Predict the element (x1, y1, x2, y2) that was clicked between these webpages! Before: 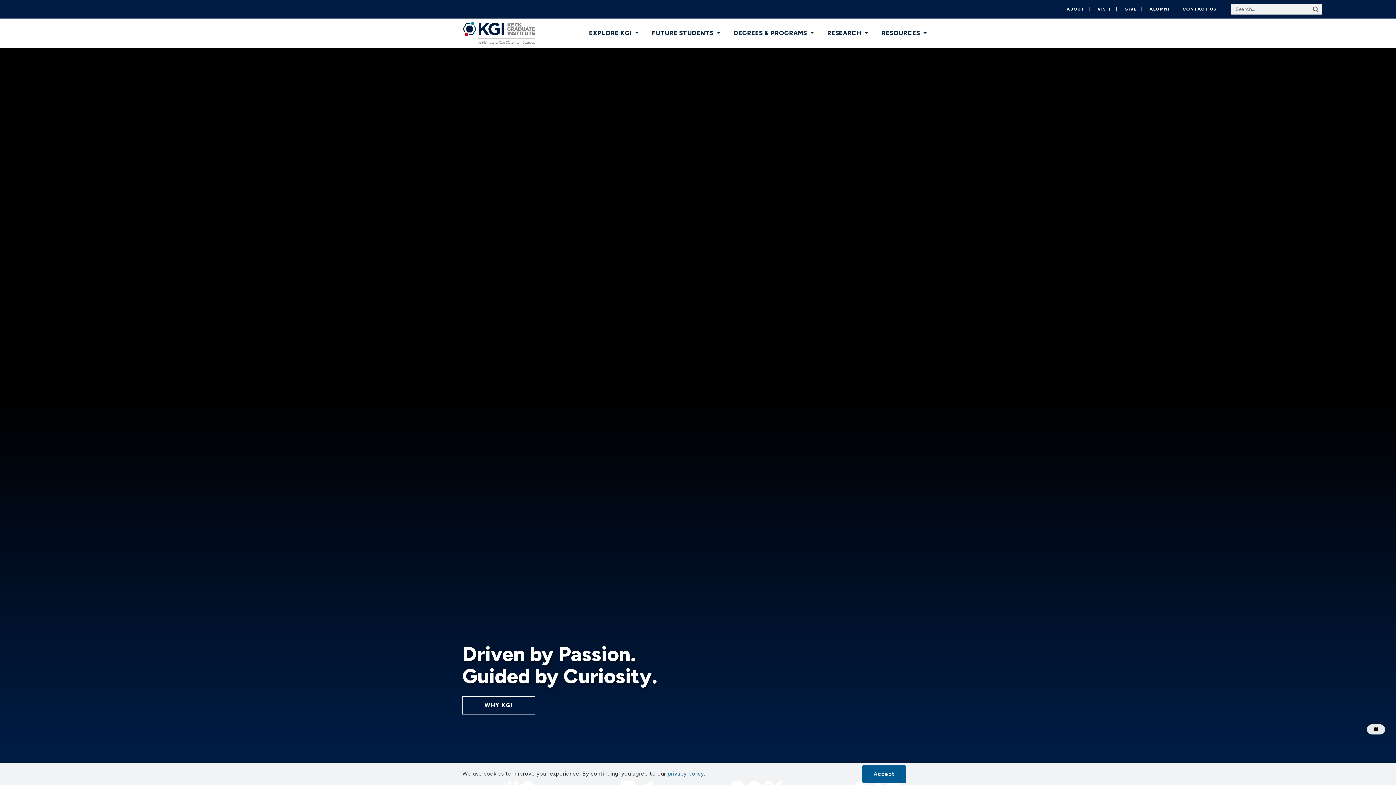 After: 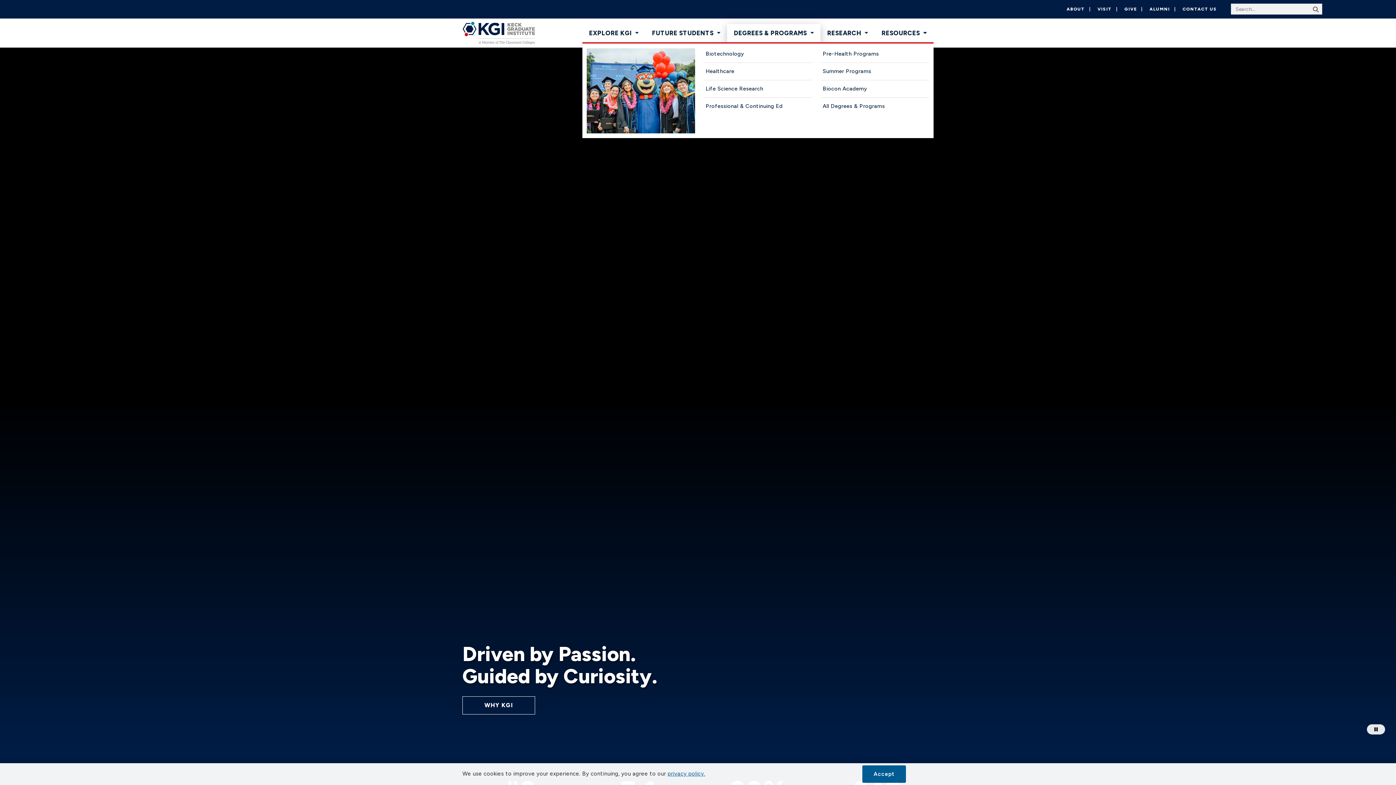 Action: label: DEGREES & PROGRAMS  bbox: (727, 24, 820, 42)